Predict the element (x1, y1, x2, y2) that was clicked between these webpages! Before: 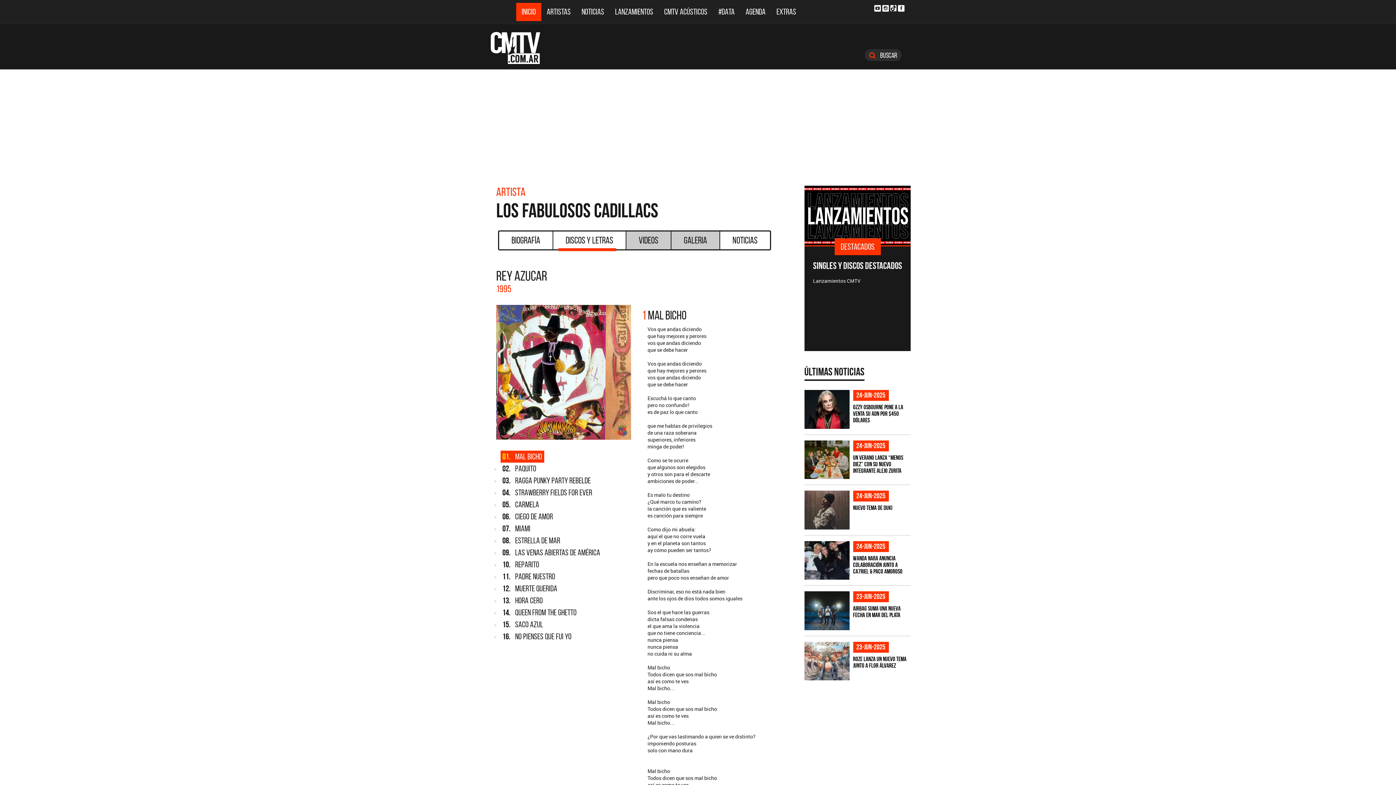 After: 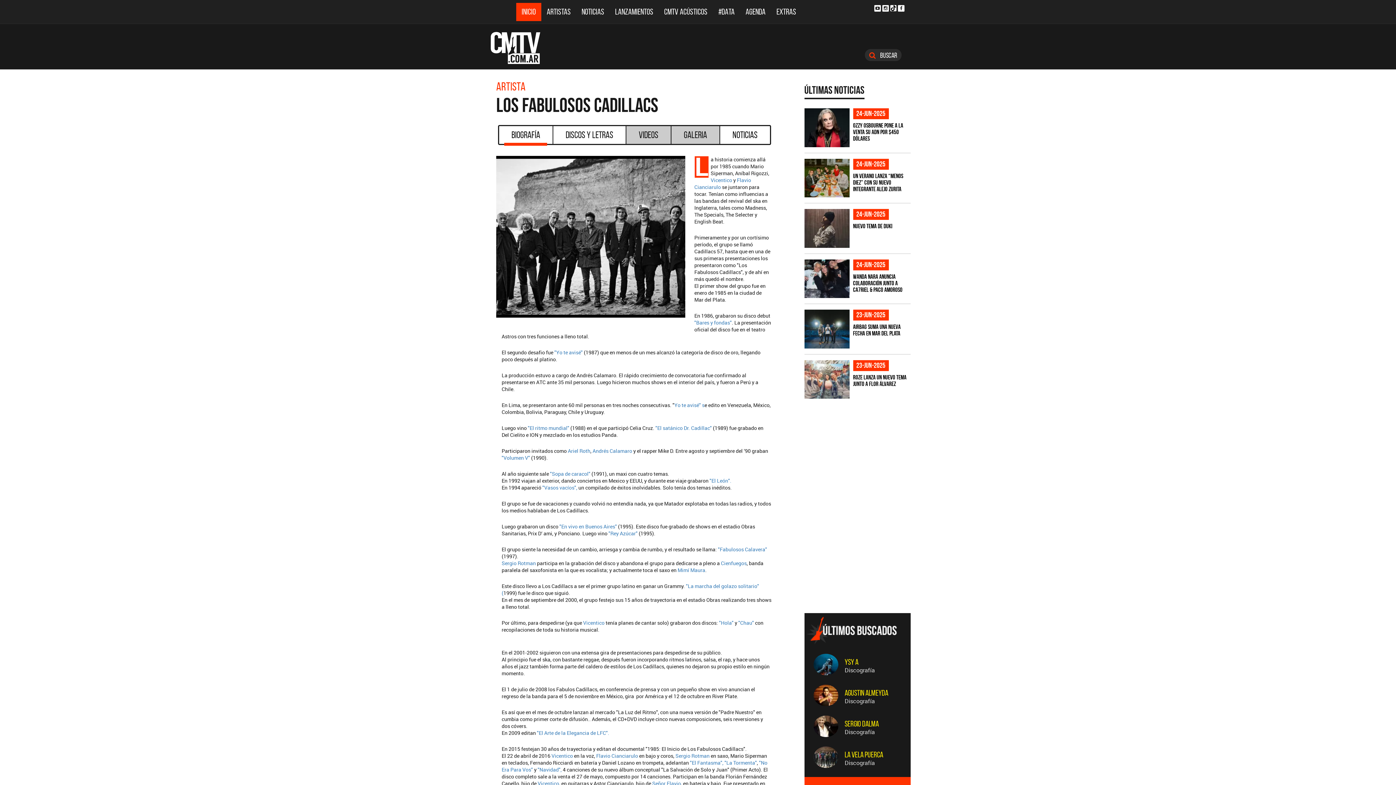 Action: label: Biografía bbox: (498, 230, 553, 250)